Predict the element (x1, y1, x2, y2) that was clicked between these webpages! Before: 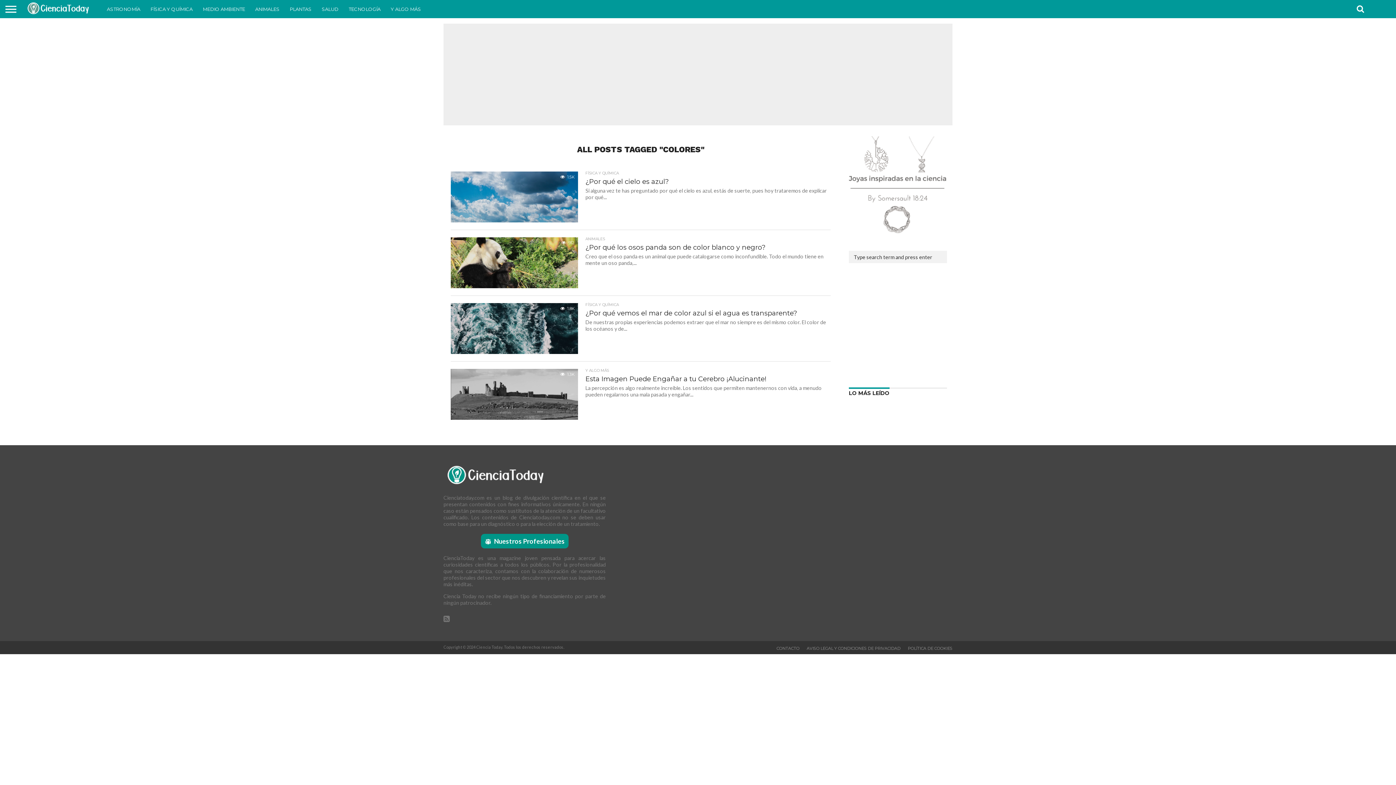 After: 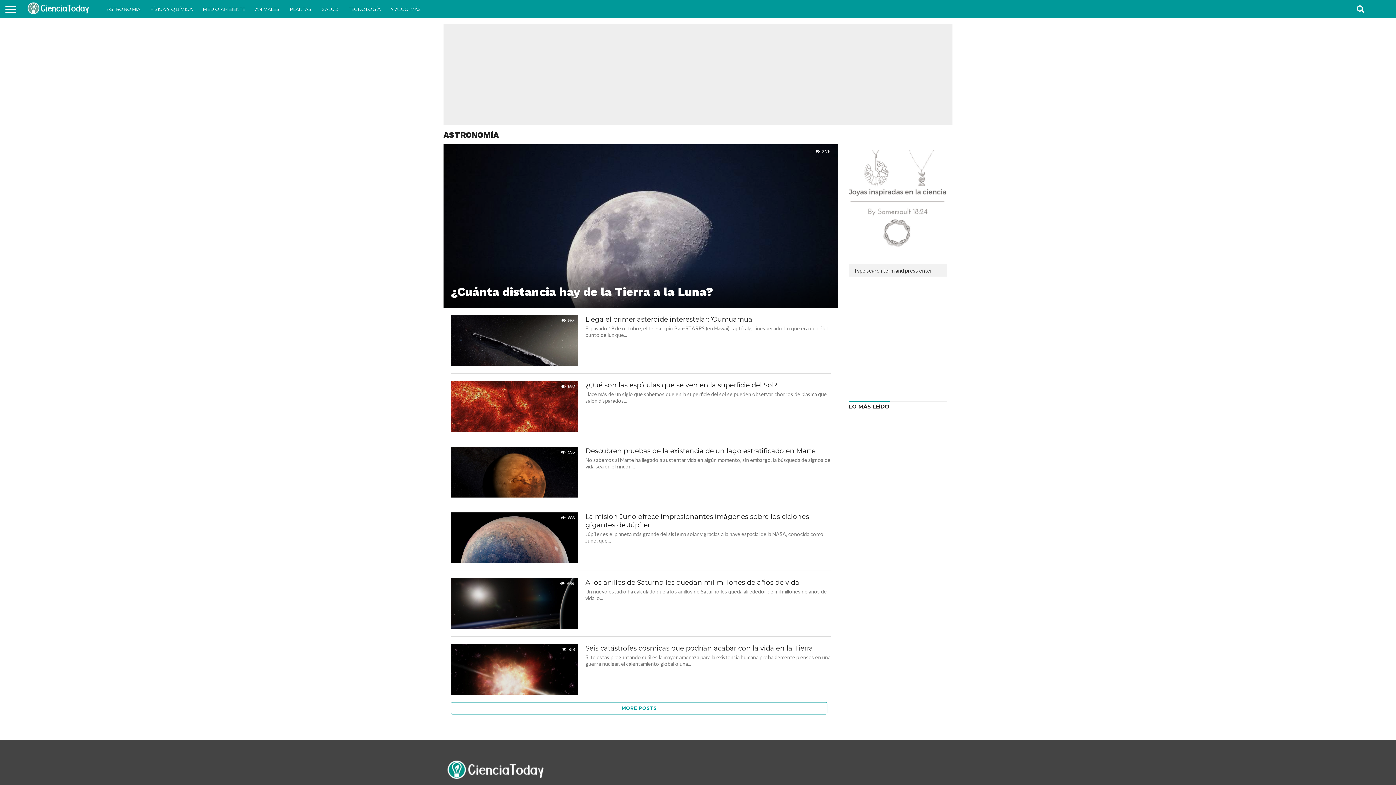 Action: label: ASTRONOMÍA bbox: (101, 0, 145, 18)